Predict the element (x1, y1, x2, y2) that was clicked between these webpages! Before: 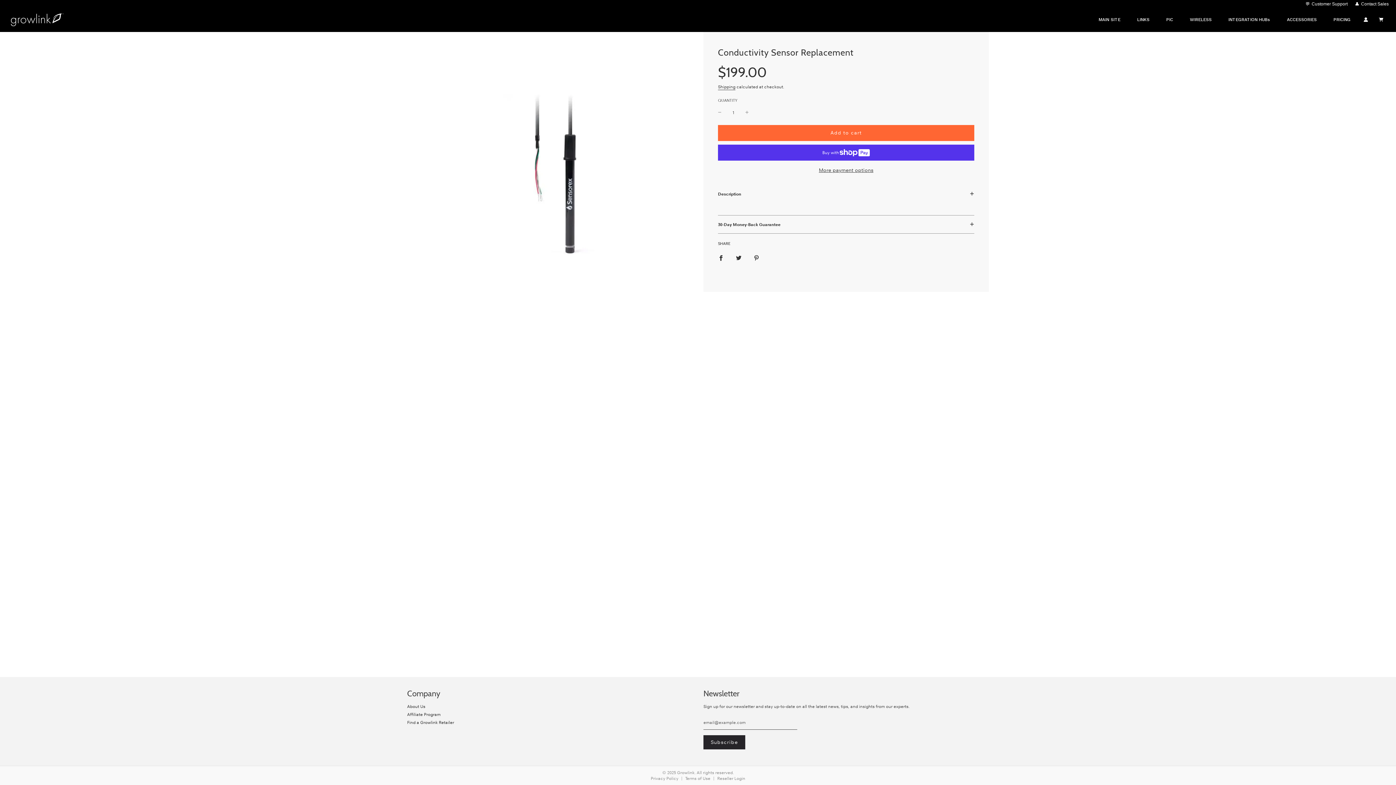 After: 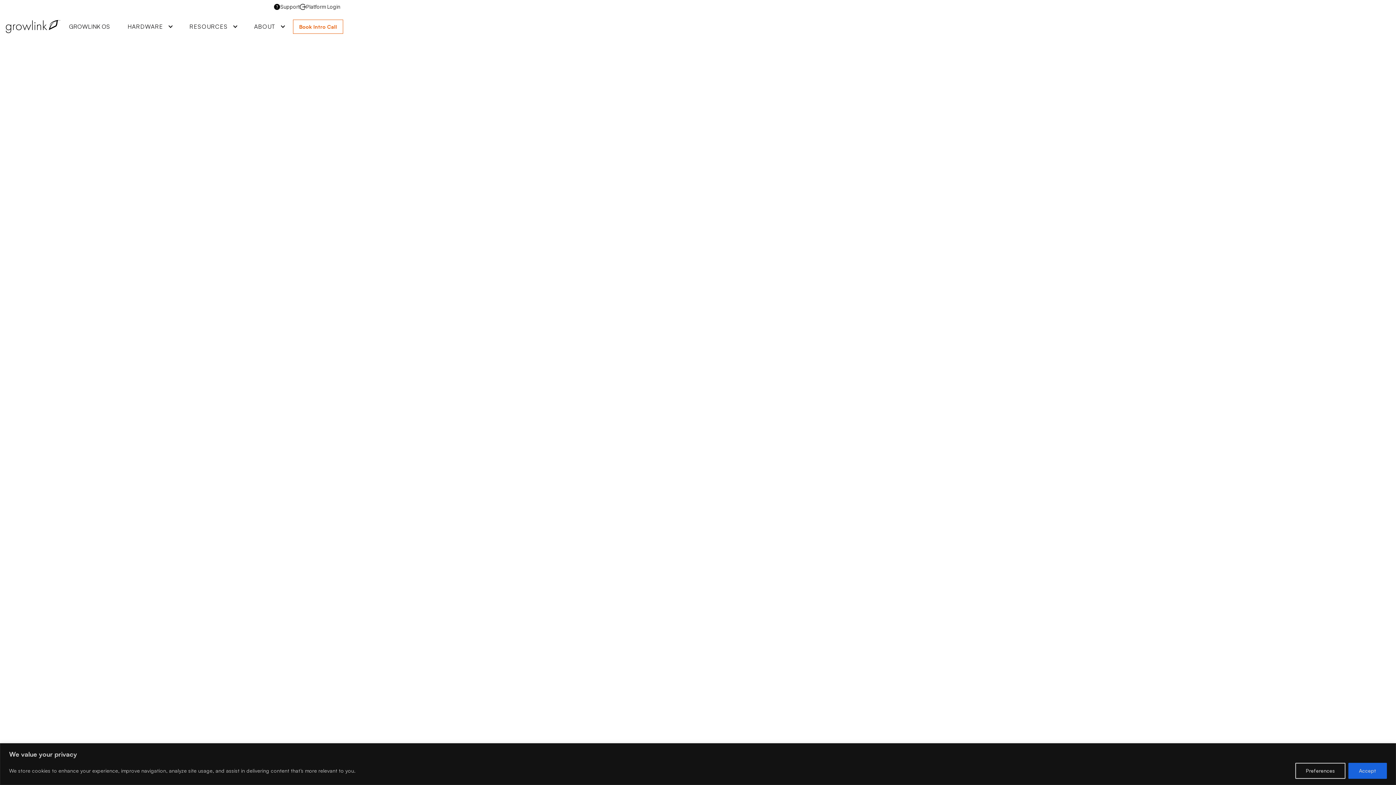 Action: label: Find a Growlink Retailer bbox: (407, 720, 454, 725)